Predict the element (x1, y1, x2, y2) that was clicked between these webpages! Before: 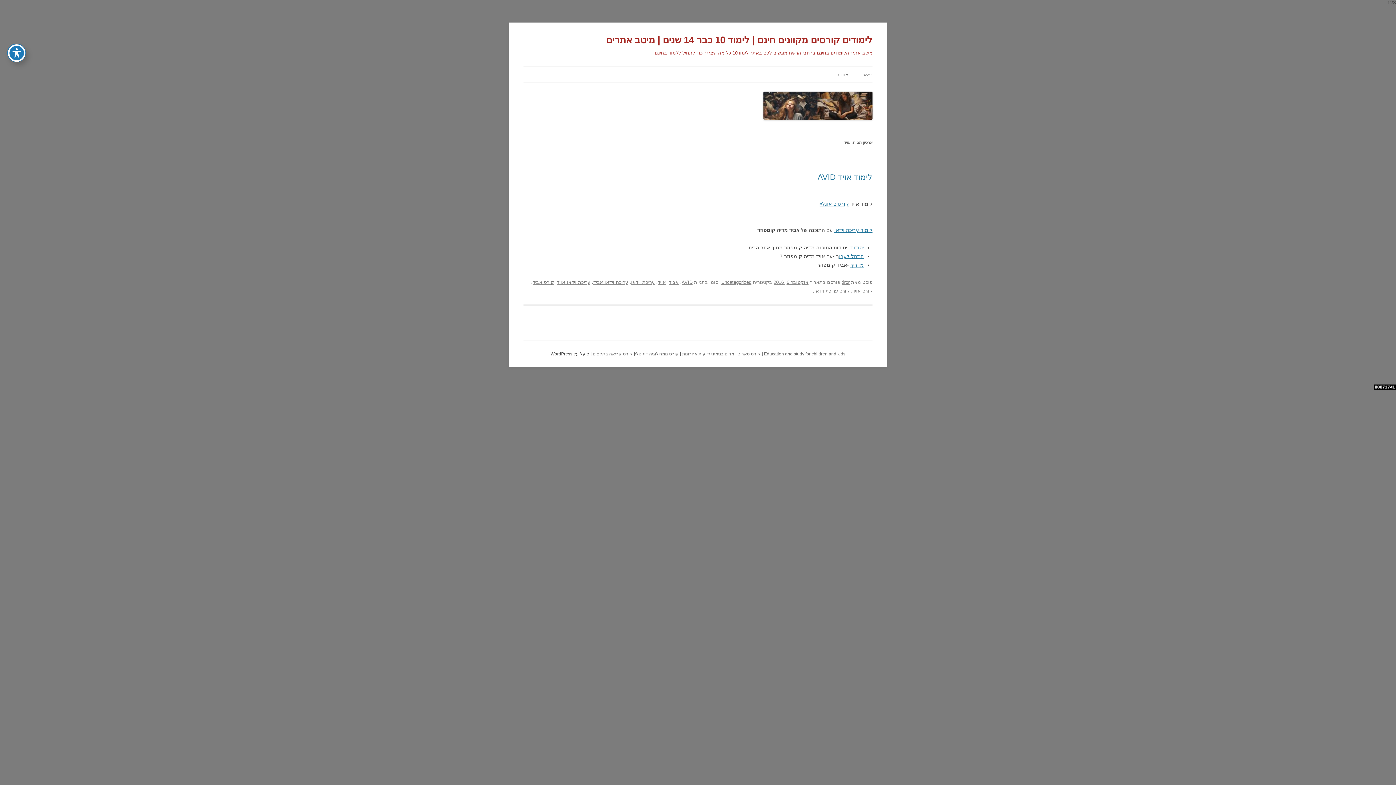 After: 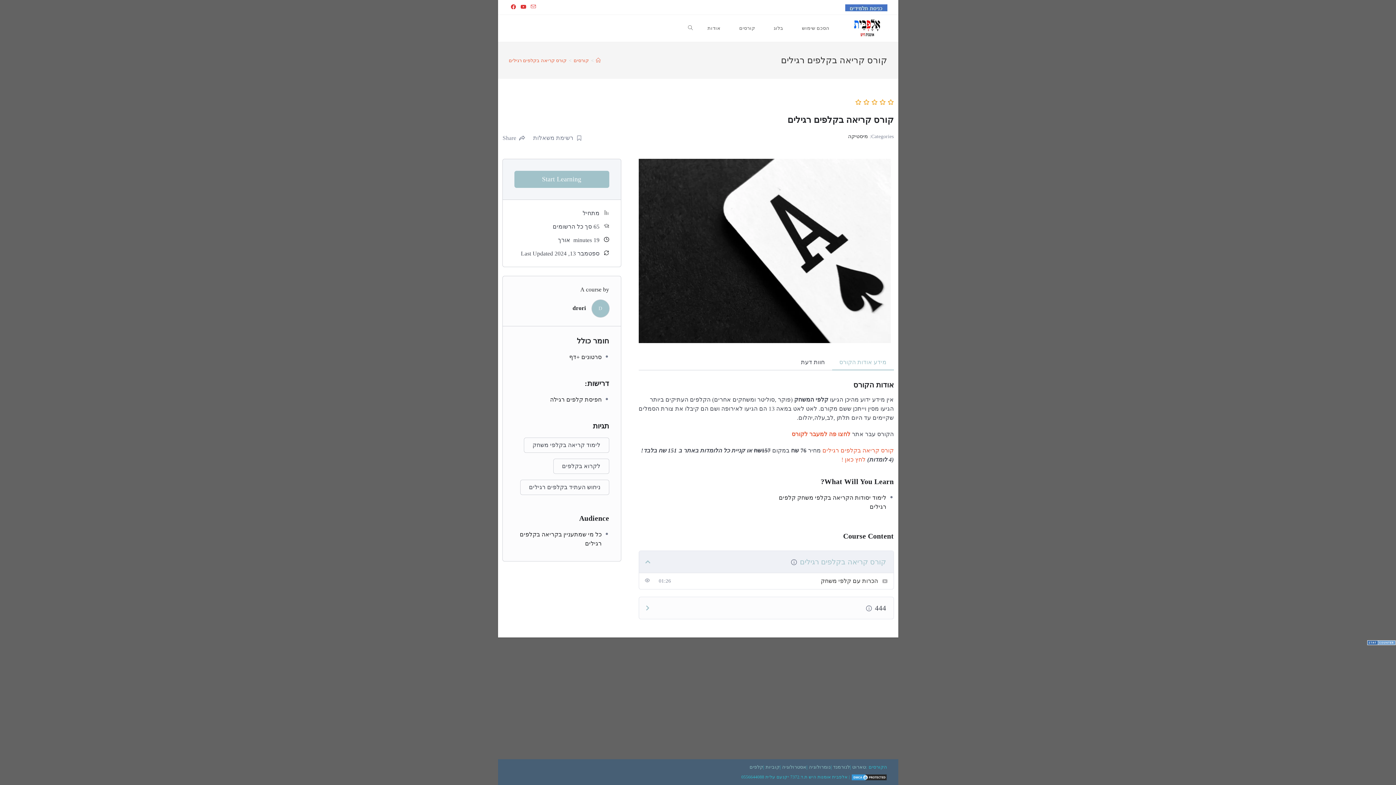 Action: label: קורס קריאה בקלפים bbox: (592, 351, 632, 356)